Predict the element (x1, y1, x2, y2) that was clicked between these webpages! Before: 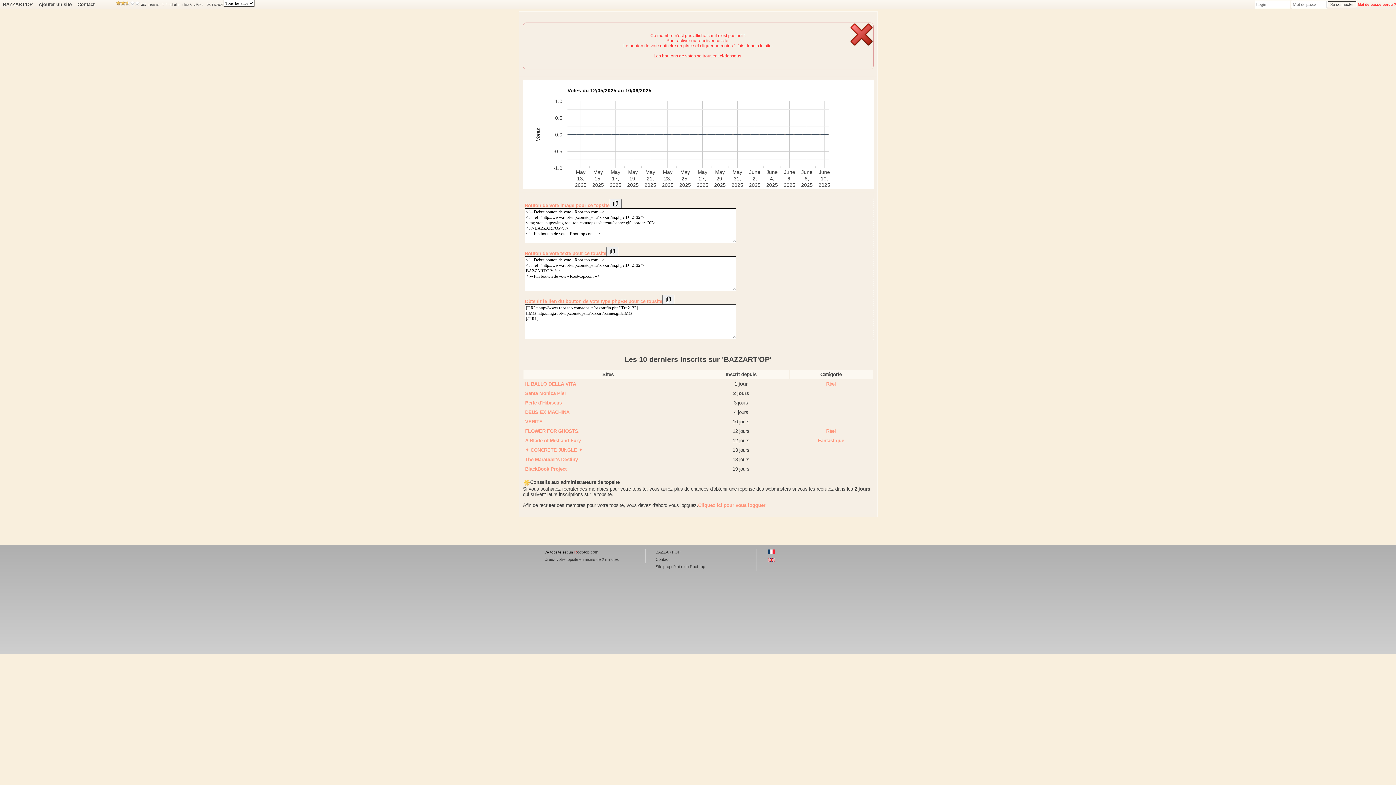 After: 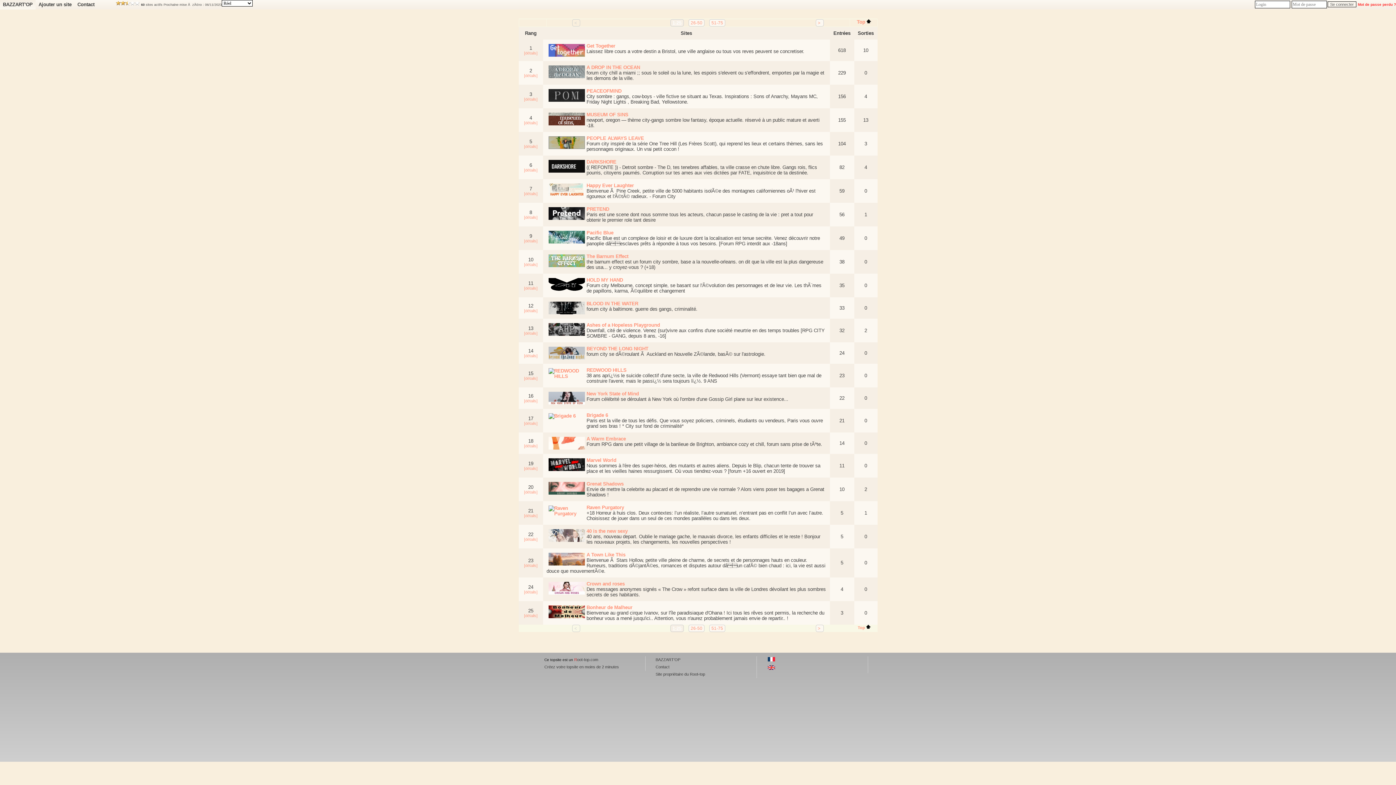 Action: bbox: (826, 428, 836, 434) label: Réel